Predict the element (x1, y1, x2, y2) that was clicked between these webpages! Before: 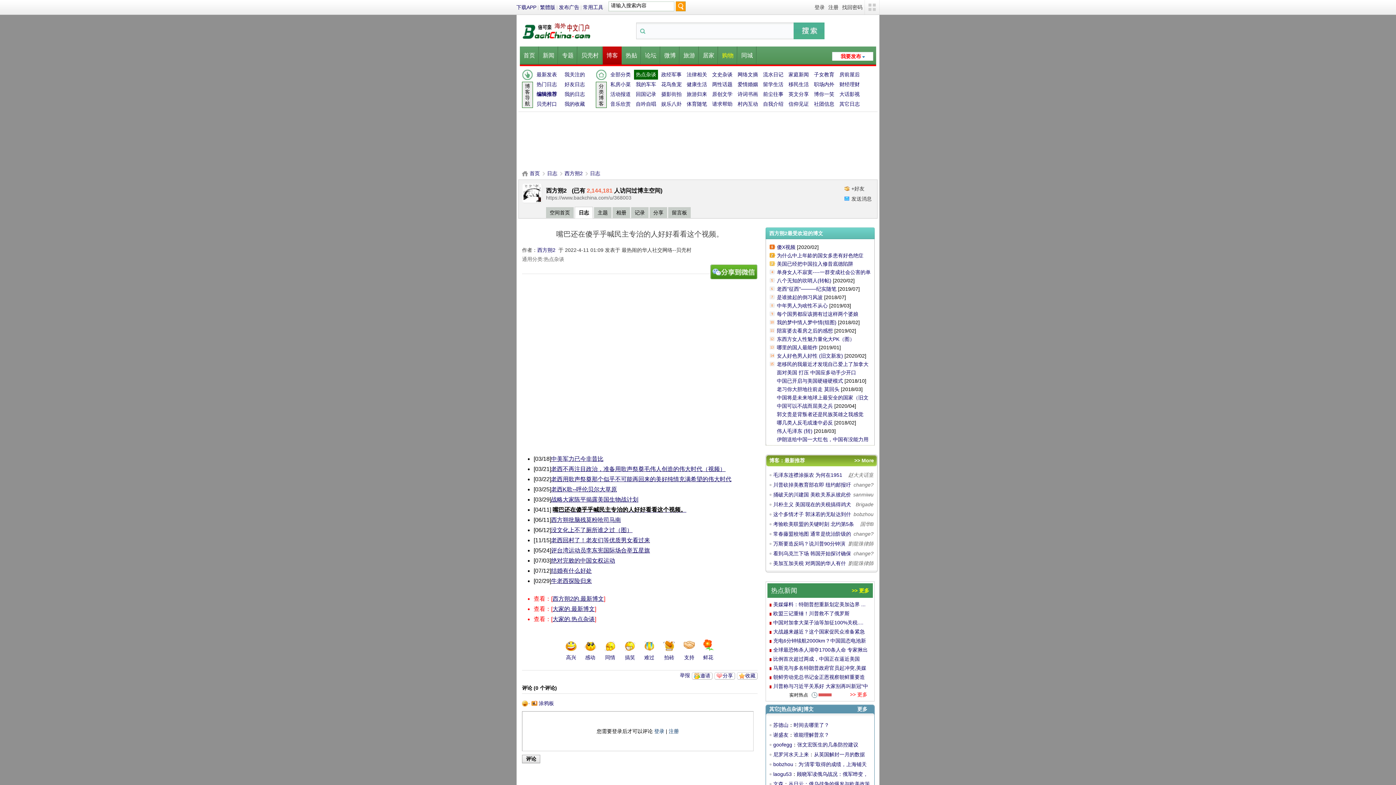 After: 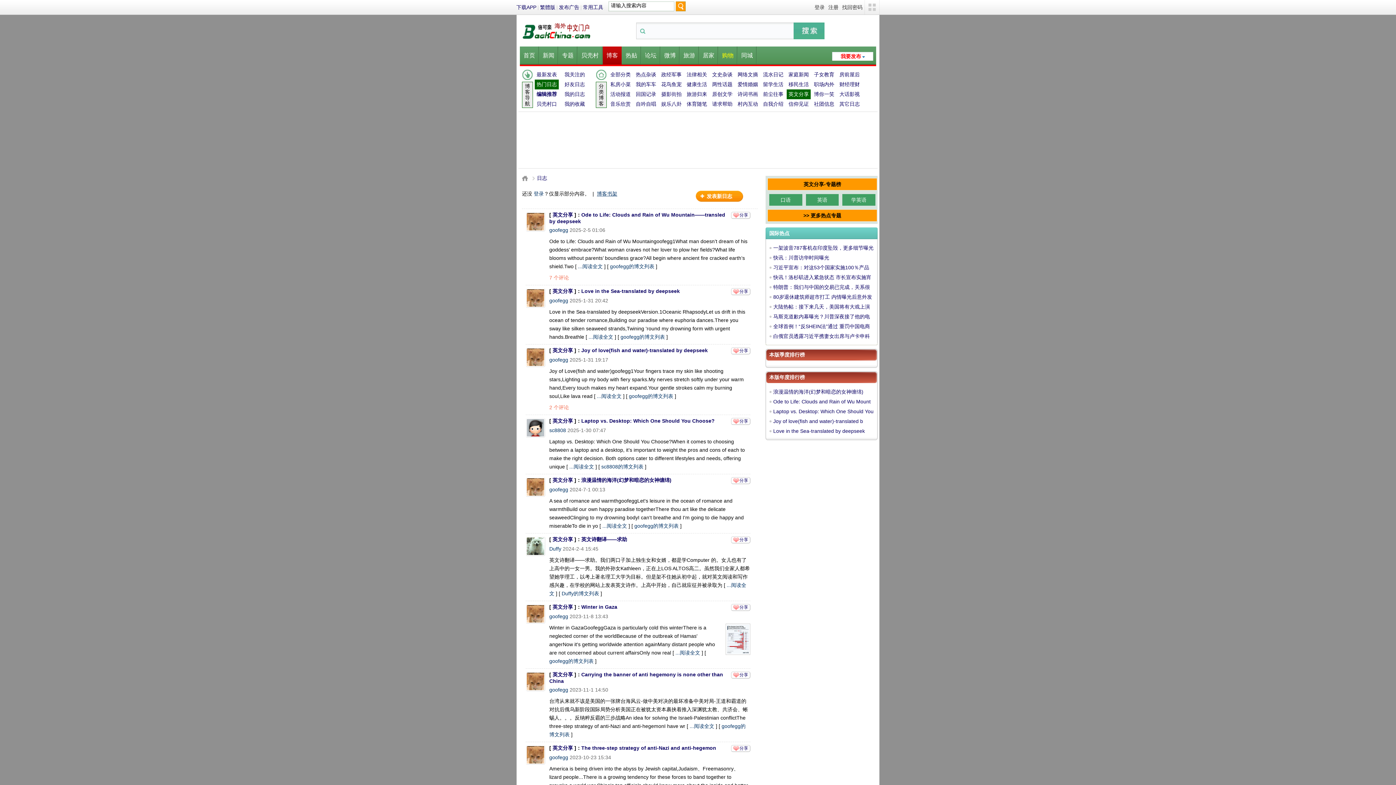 Action: bbox: (786, 89, 810, 99) label: 英文分享